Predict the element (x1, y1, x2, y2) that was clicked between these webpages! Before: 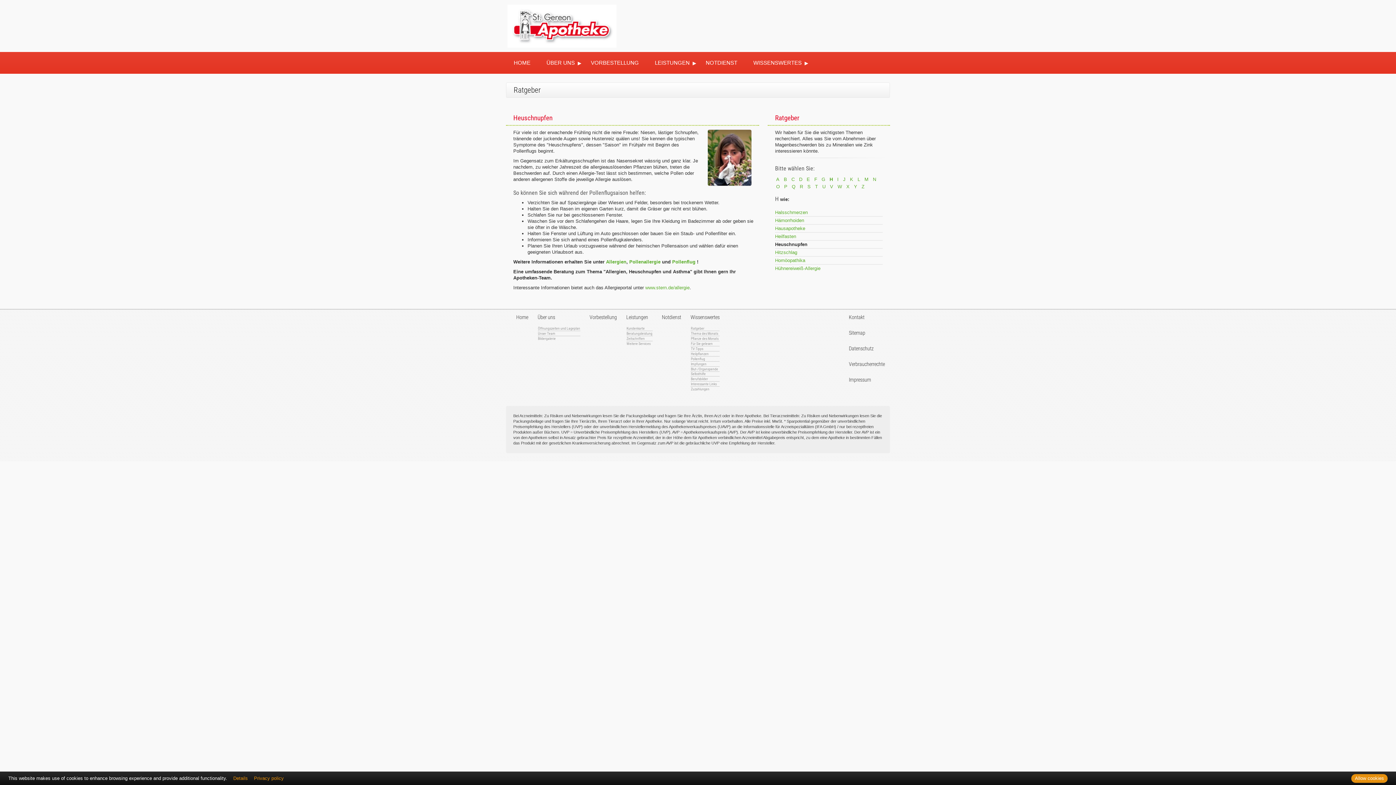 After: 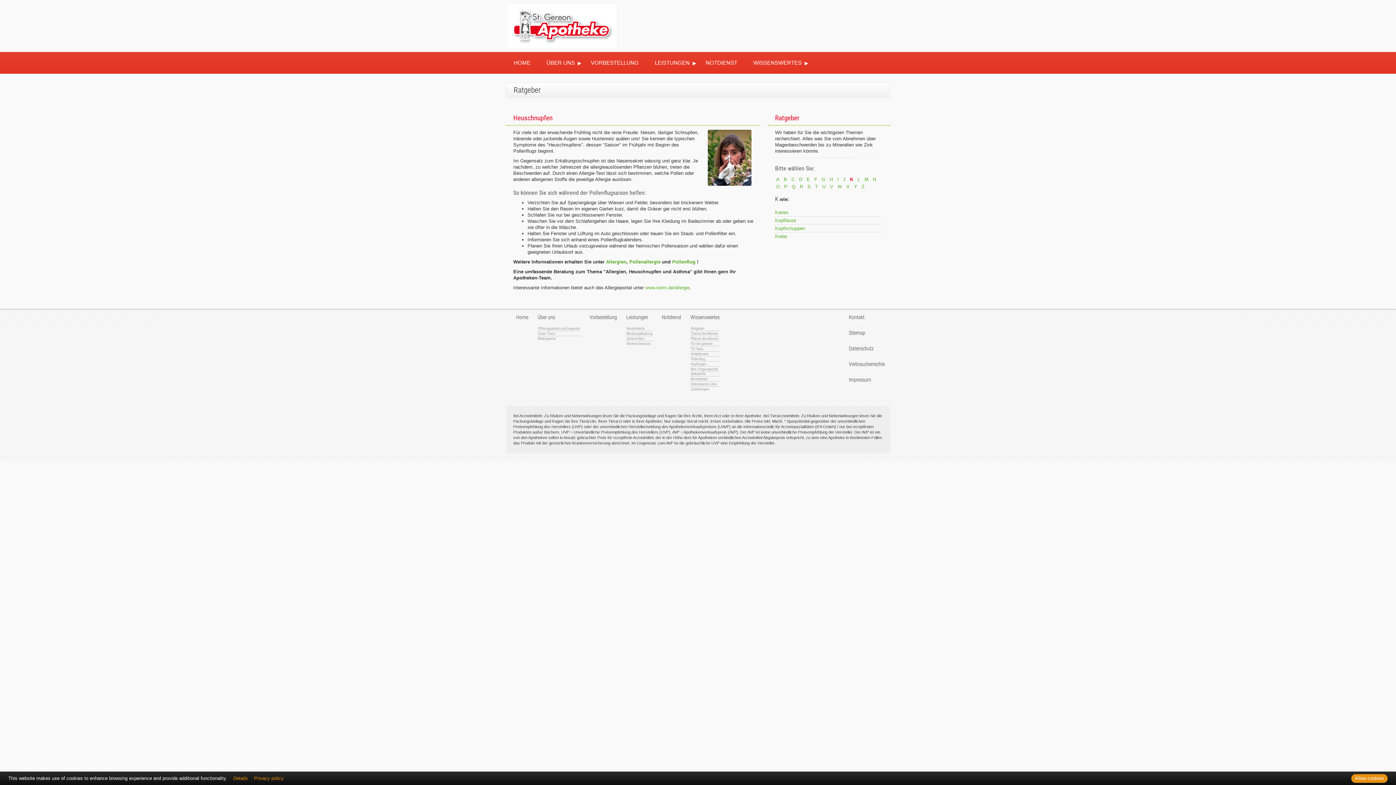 Action: bbox: (850, 176, 853, 182) label: K